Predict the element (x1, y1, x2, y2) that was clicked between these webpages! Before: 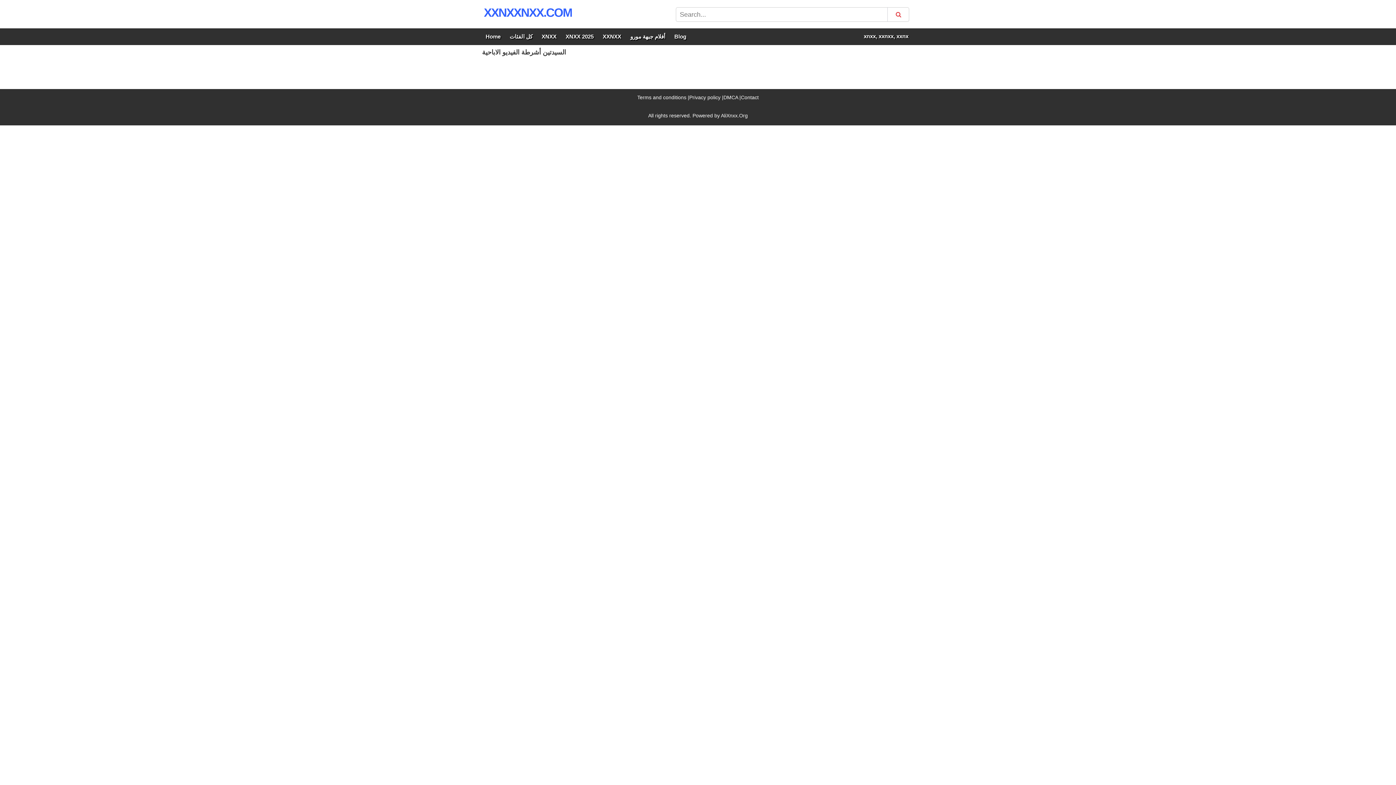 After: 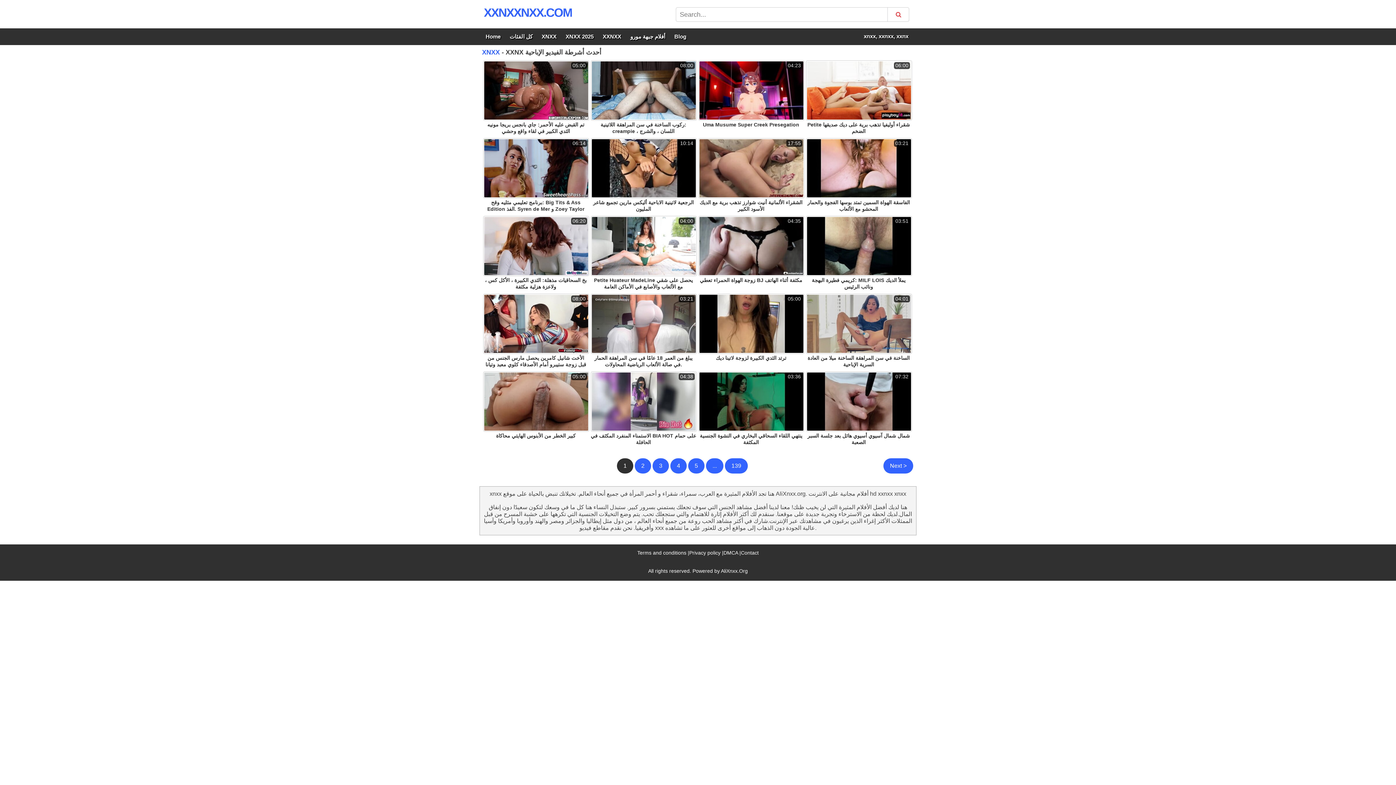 Action: bbox: (482, 28, 504, 45) label: Home